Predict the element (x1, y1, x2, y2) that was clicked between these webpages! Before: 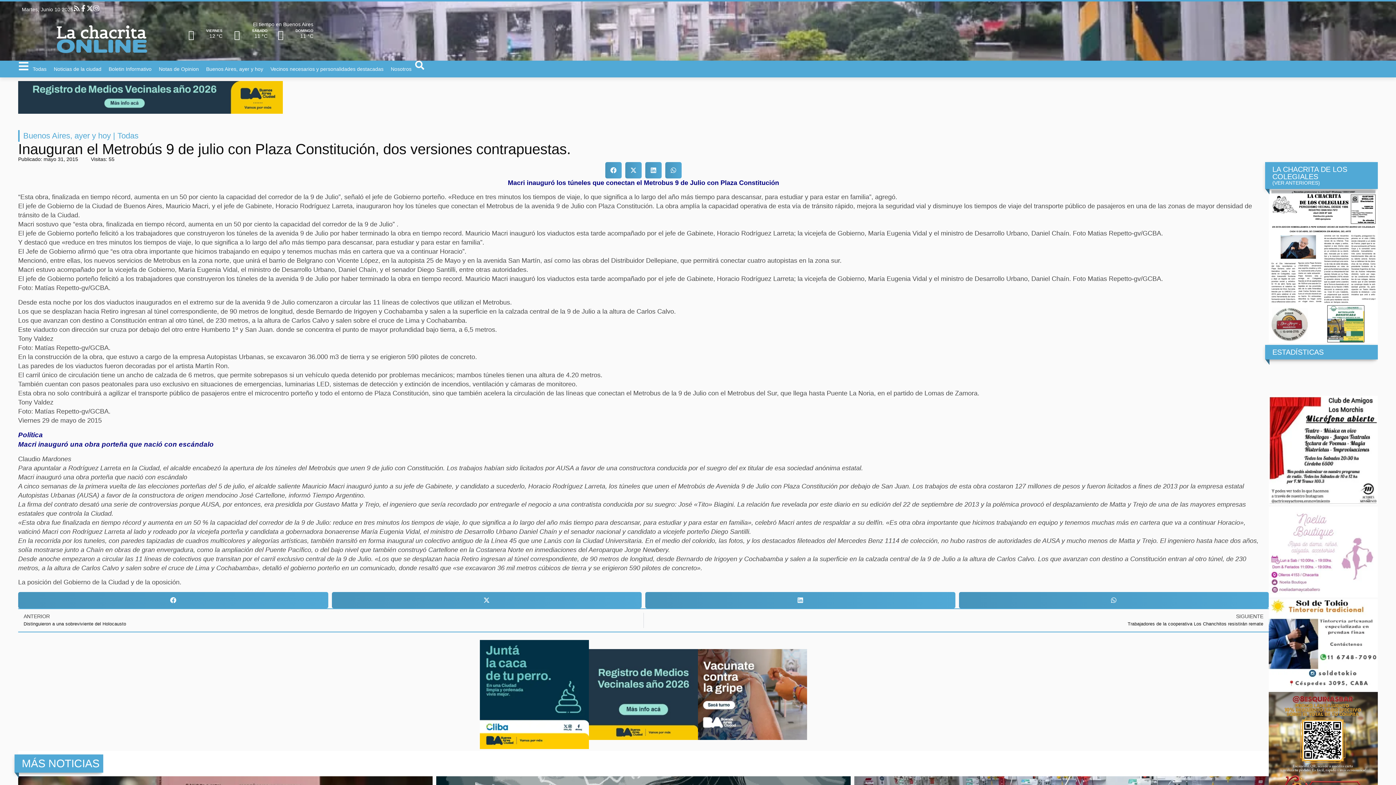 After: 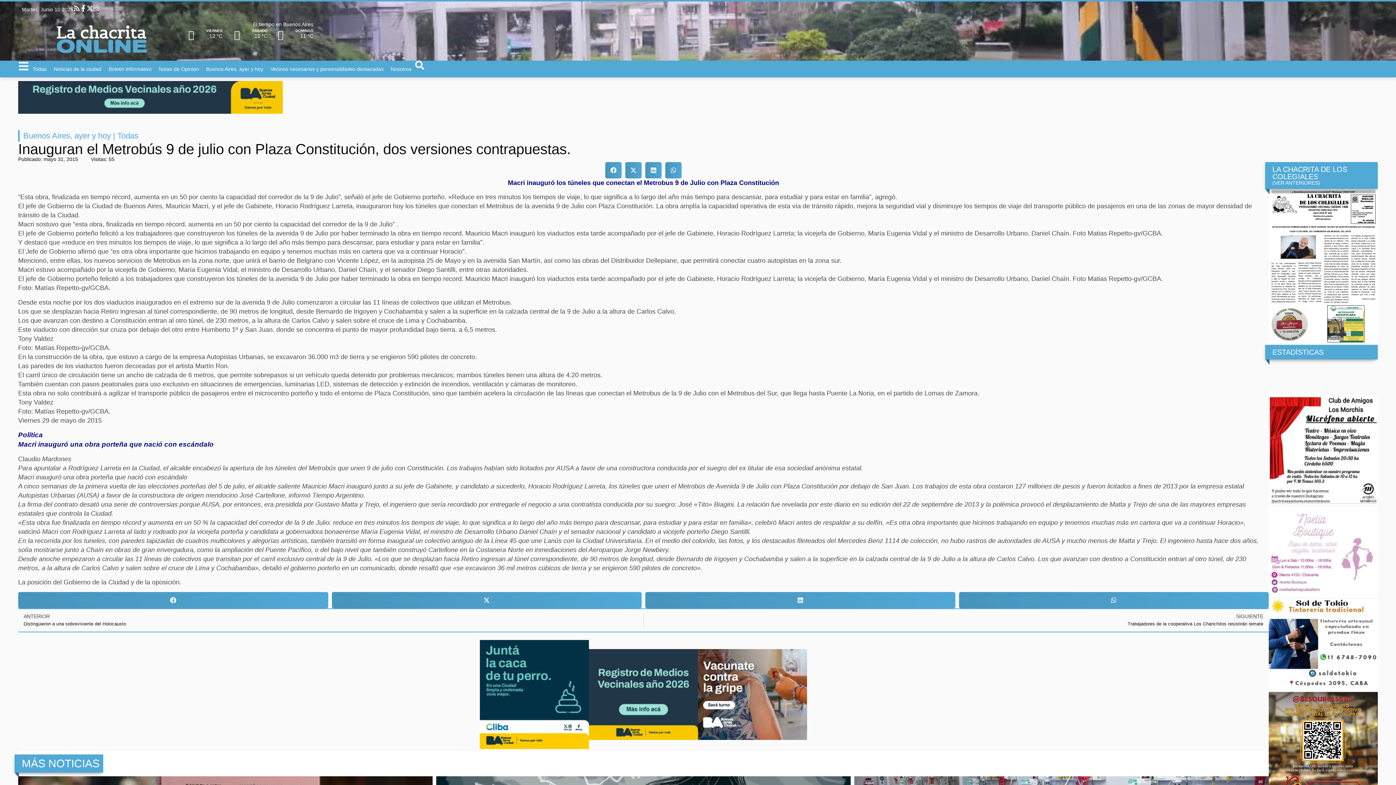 Action: bbox: (1269, 189, 1378, 345)